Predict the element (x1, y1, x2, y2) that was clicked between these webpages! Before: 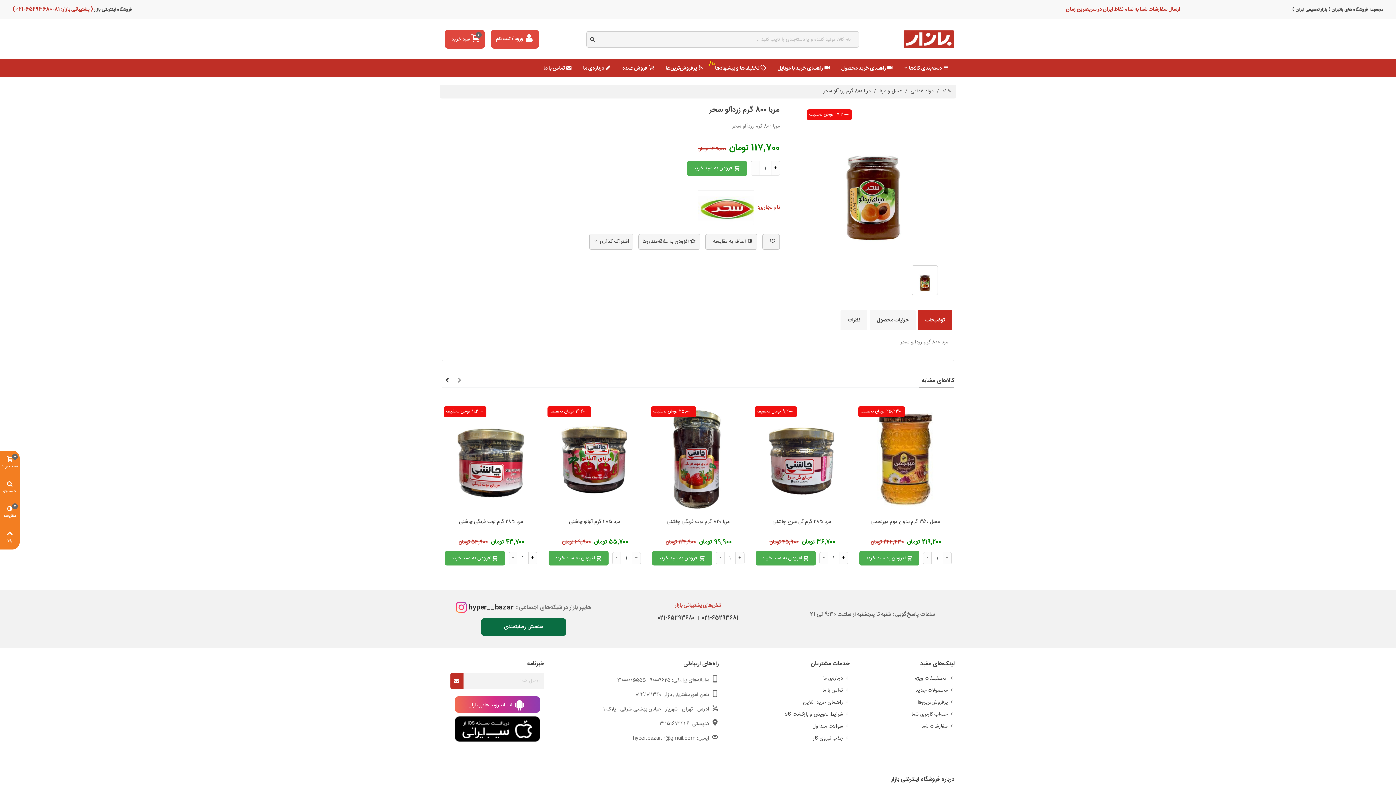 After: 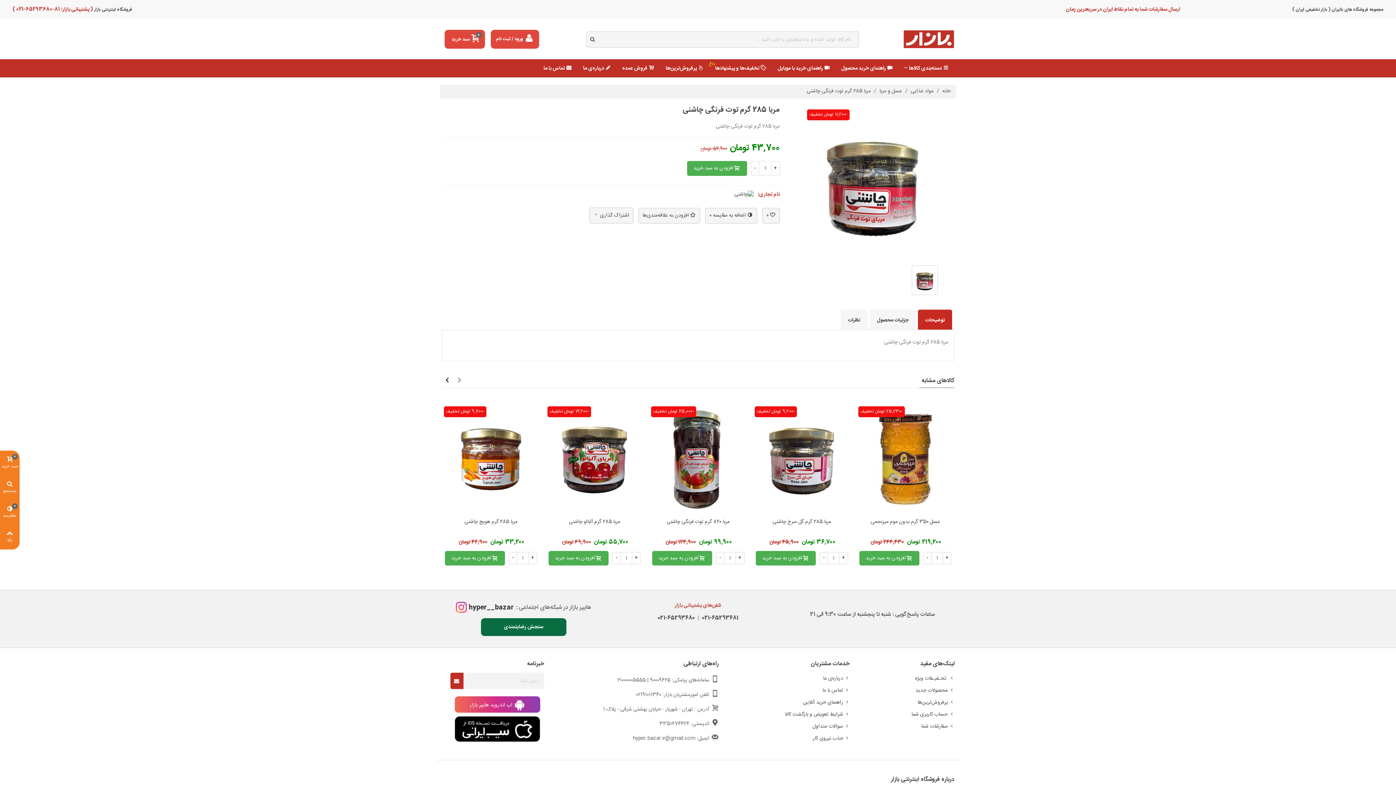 Action: bbox: (444, 518, 537, 536) label: مربا 285 گرم توت فرنگی چاشنی